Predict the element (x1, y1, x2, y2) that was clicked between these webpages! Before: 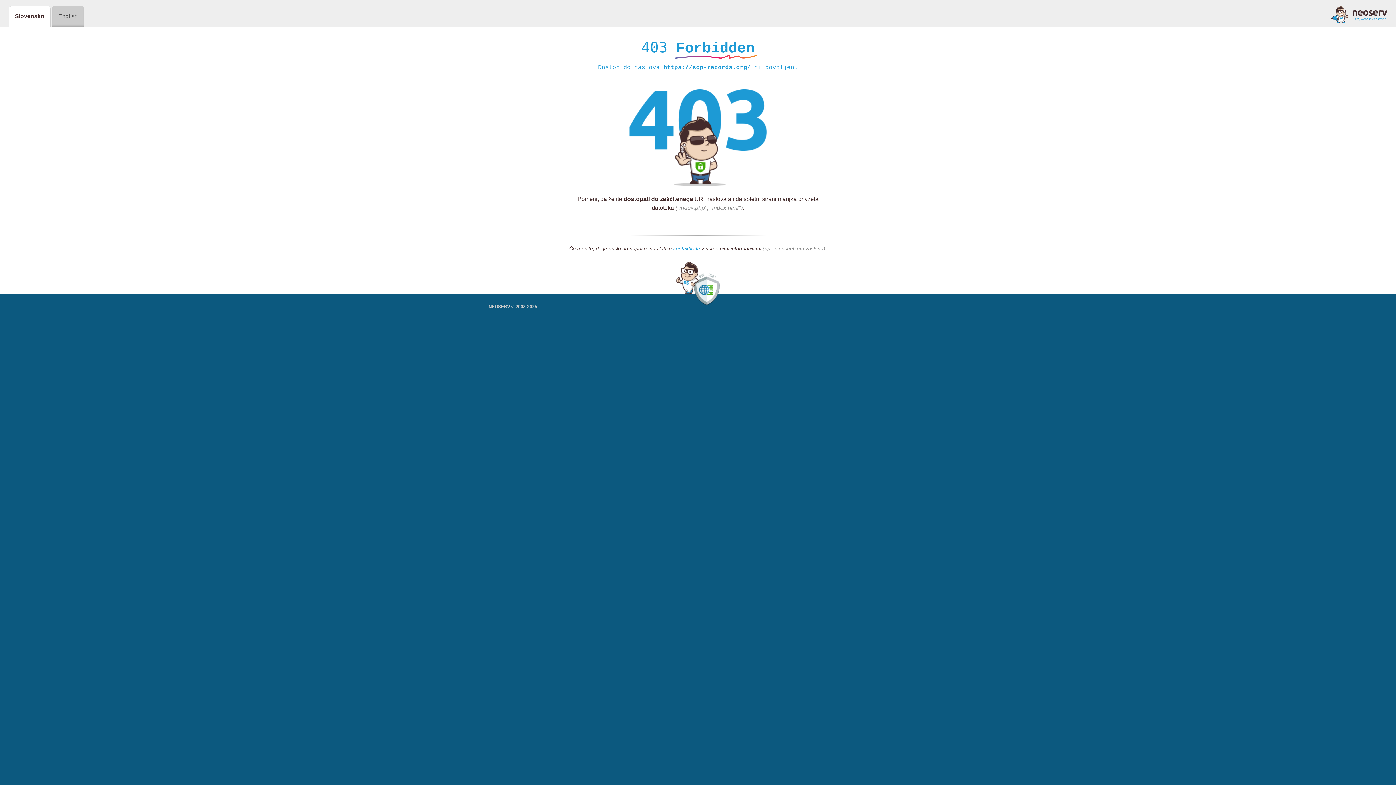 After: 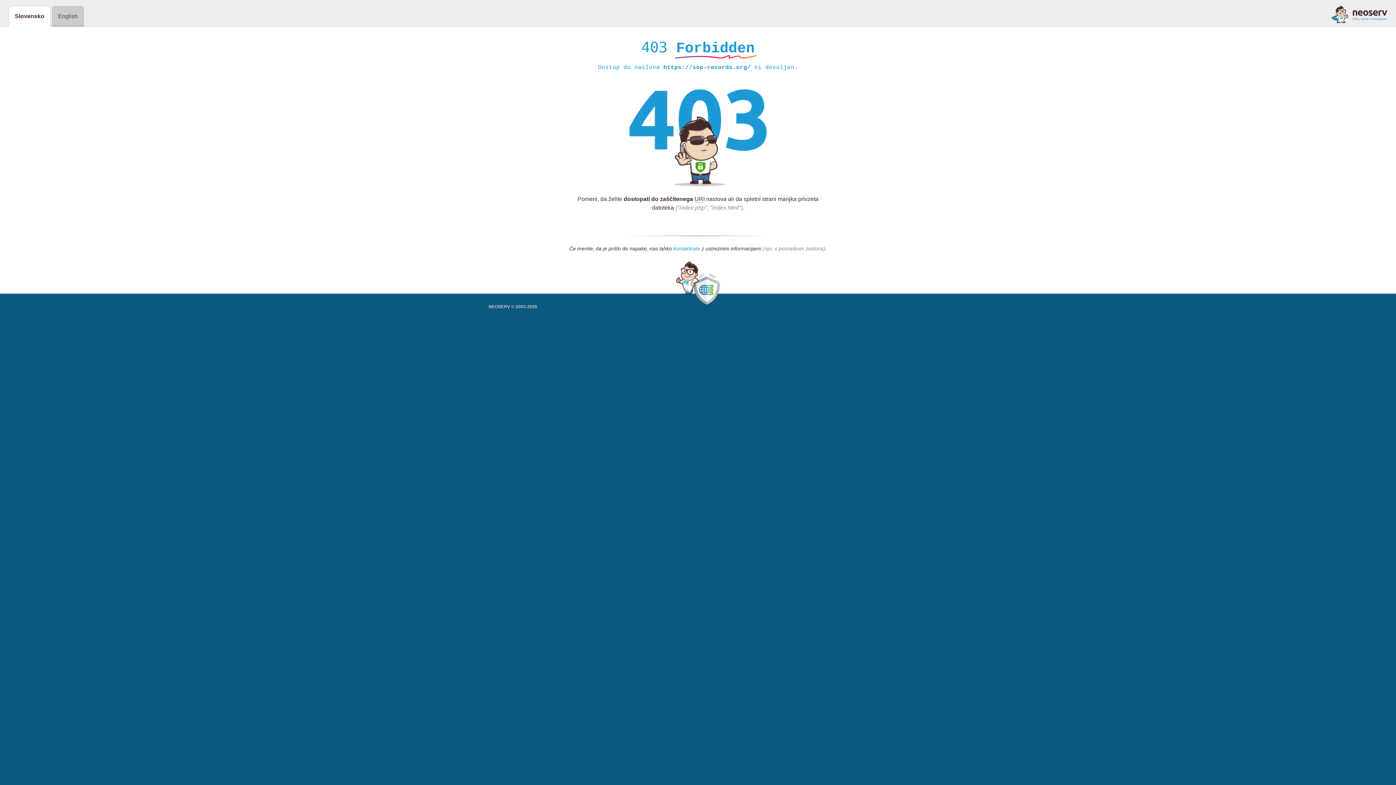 Action: label: kontaktirate bbox: (673, 245, 700, 252)